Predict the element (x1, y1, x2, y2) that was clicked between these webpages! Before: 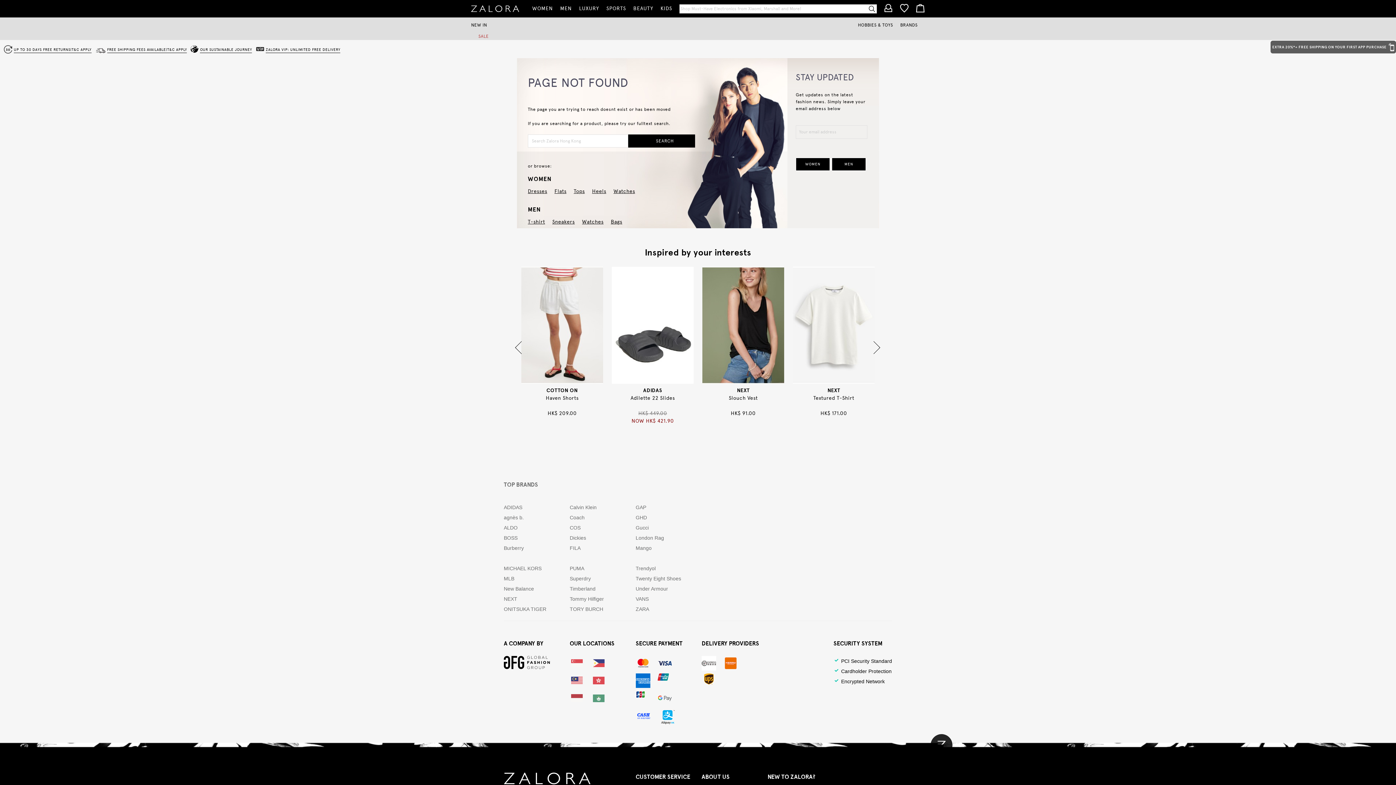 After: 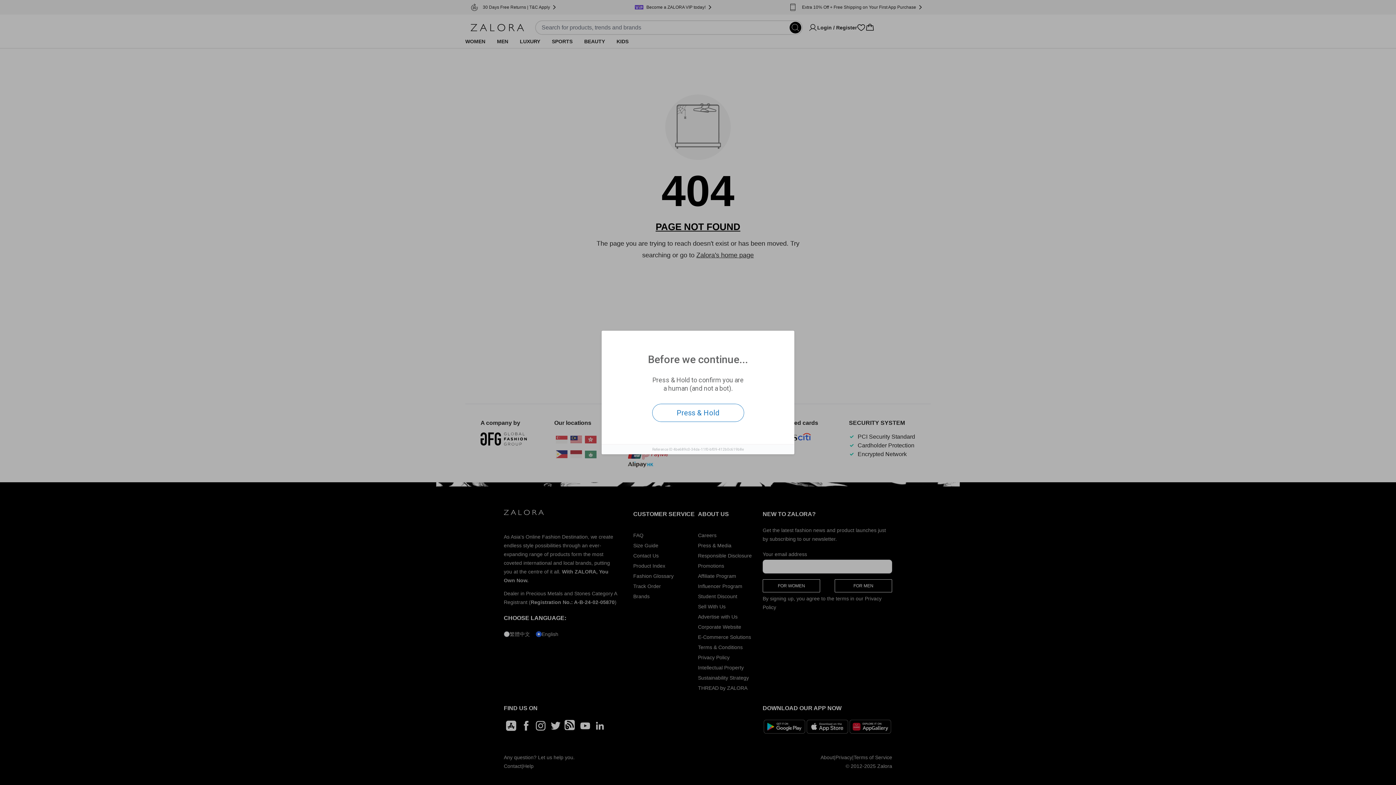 Action: bbox: (471, 21, 487, 33) label: NEW IN